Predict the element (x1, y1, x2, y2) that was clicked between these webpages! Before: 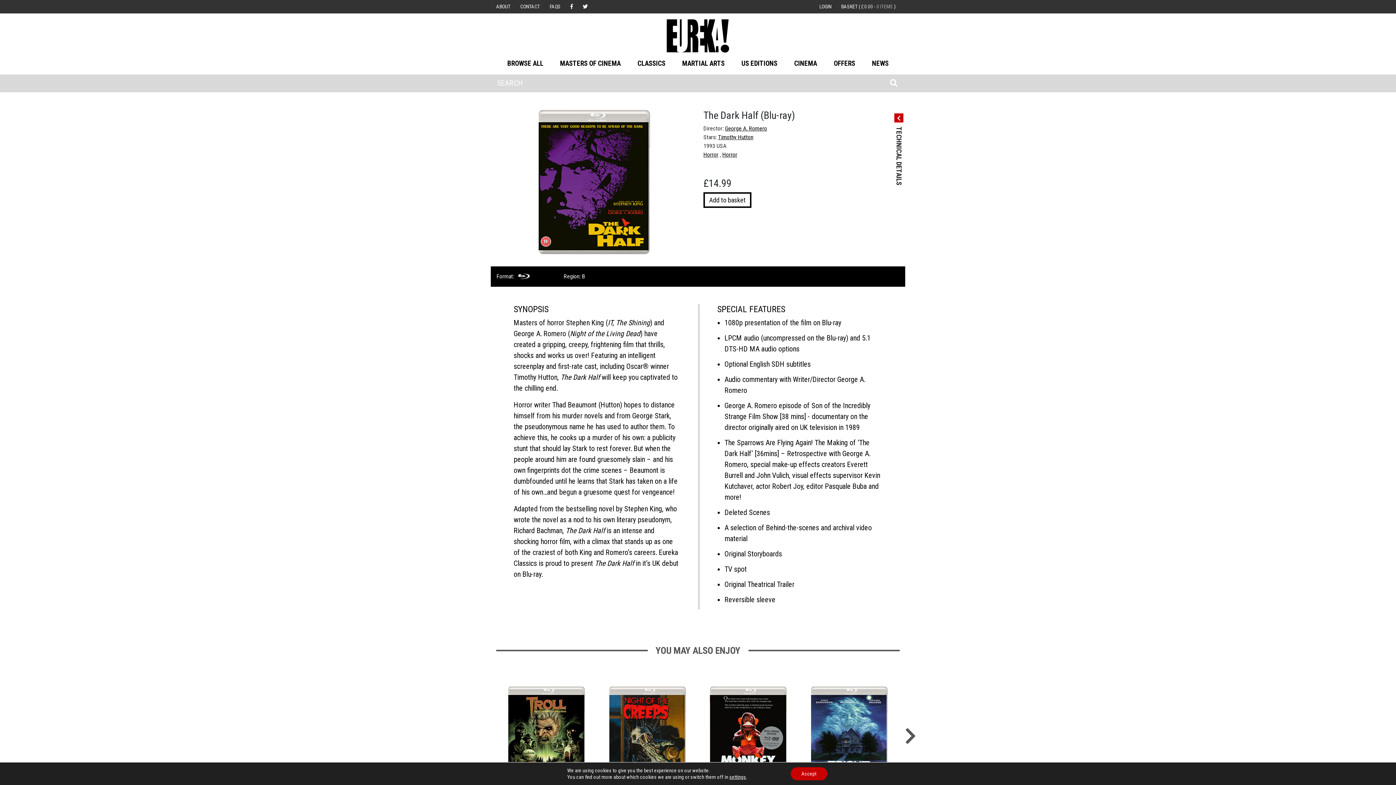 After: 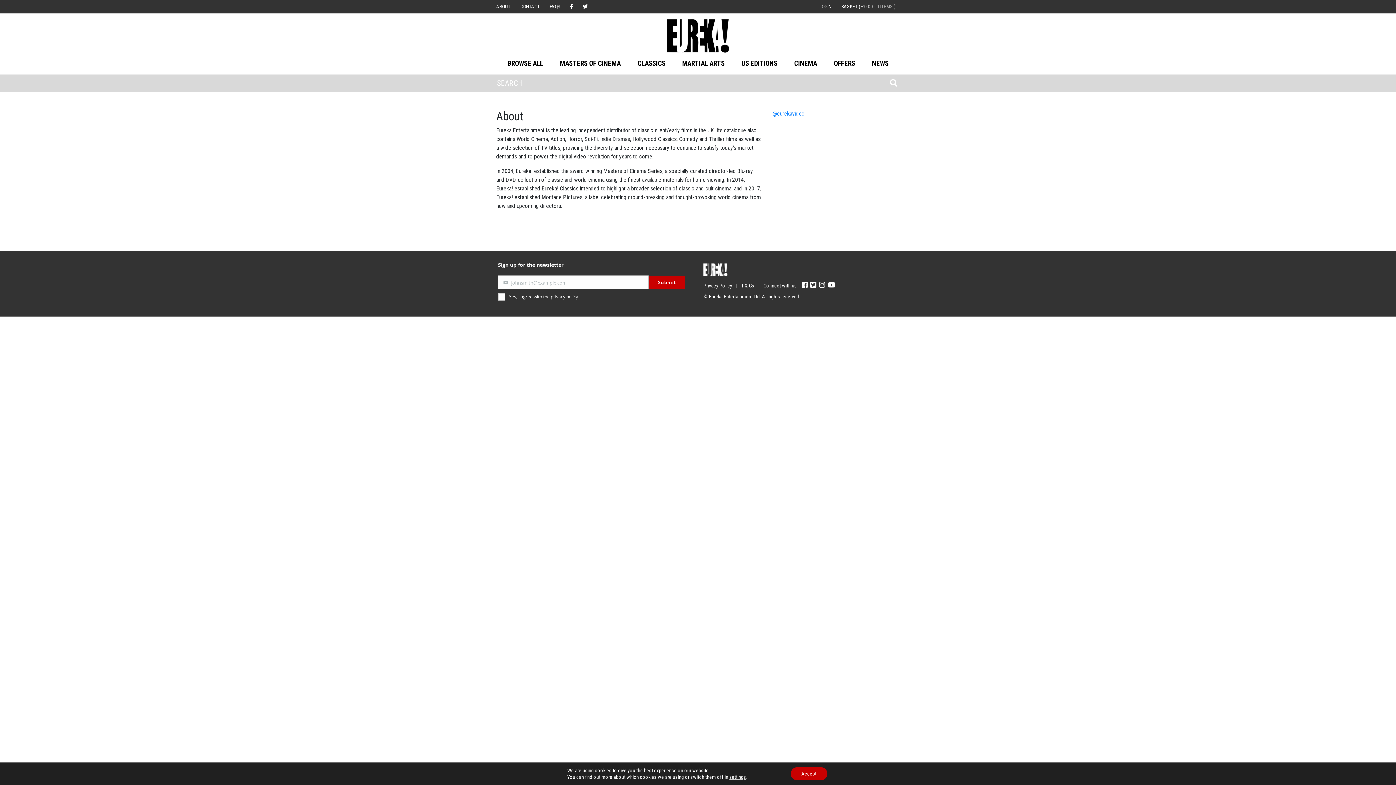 Action: label: ABOUT bbox: (496, 3, 514, 9)